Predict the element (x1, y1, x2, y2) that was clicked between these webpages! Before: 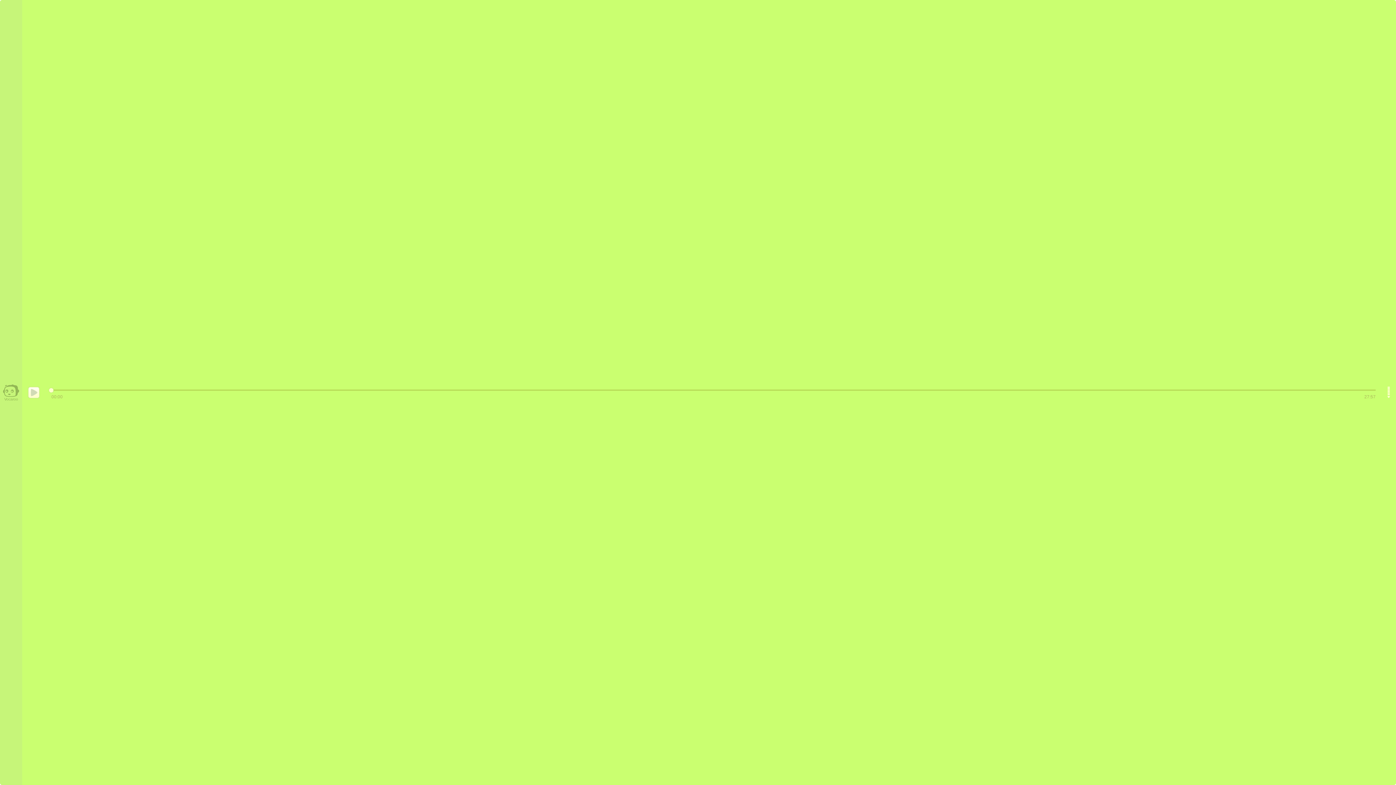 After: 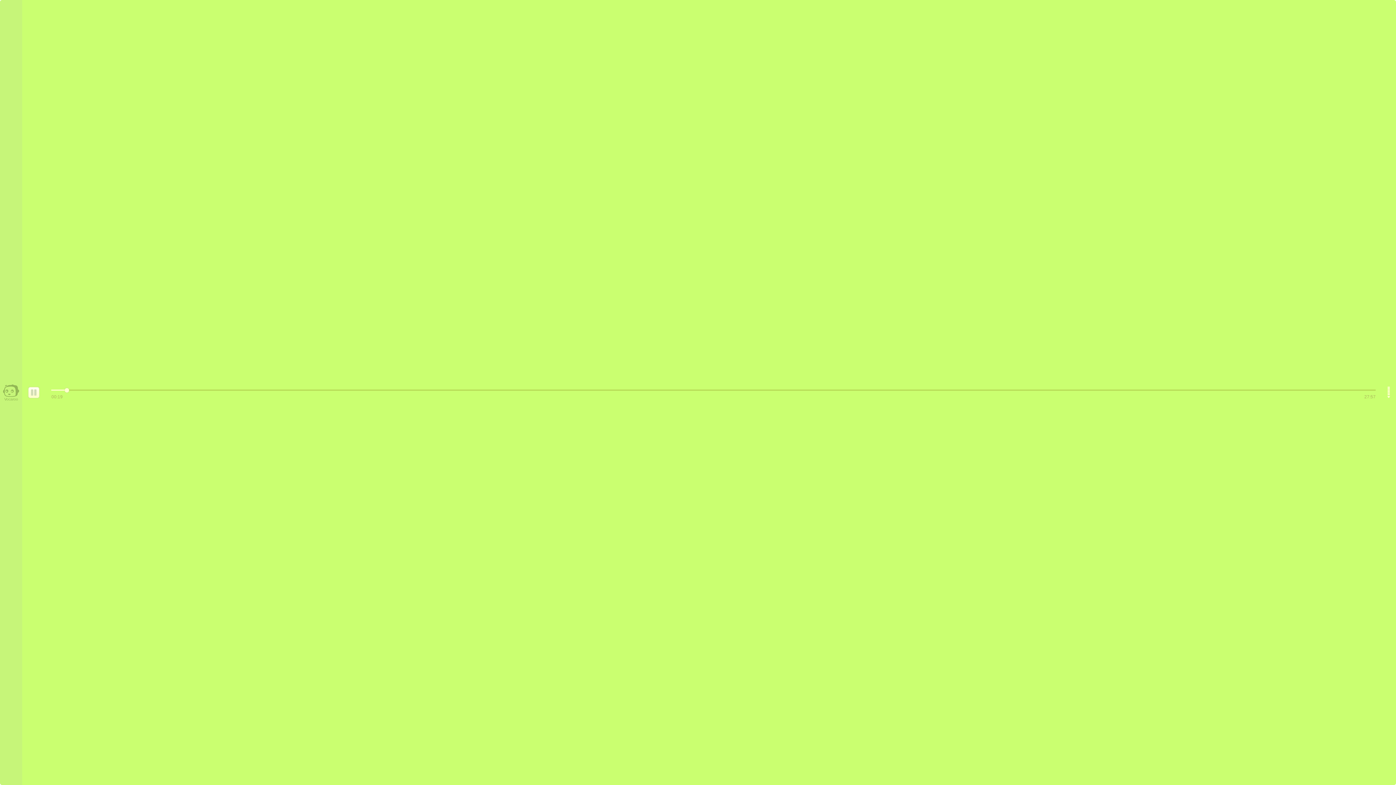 Action: label: play bbox: (28, 386, 39, 398)